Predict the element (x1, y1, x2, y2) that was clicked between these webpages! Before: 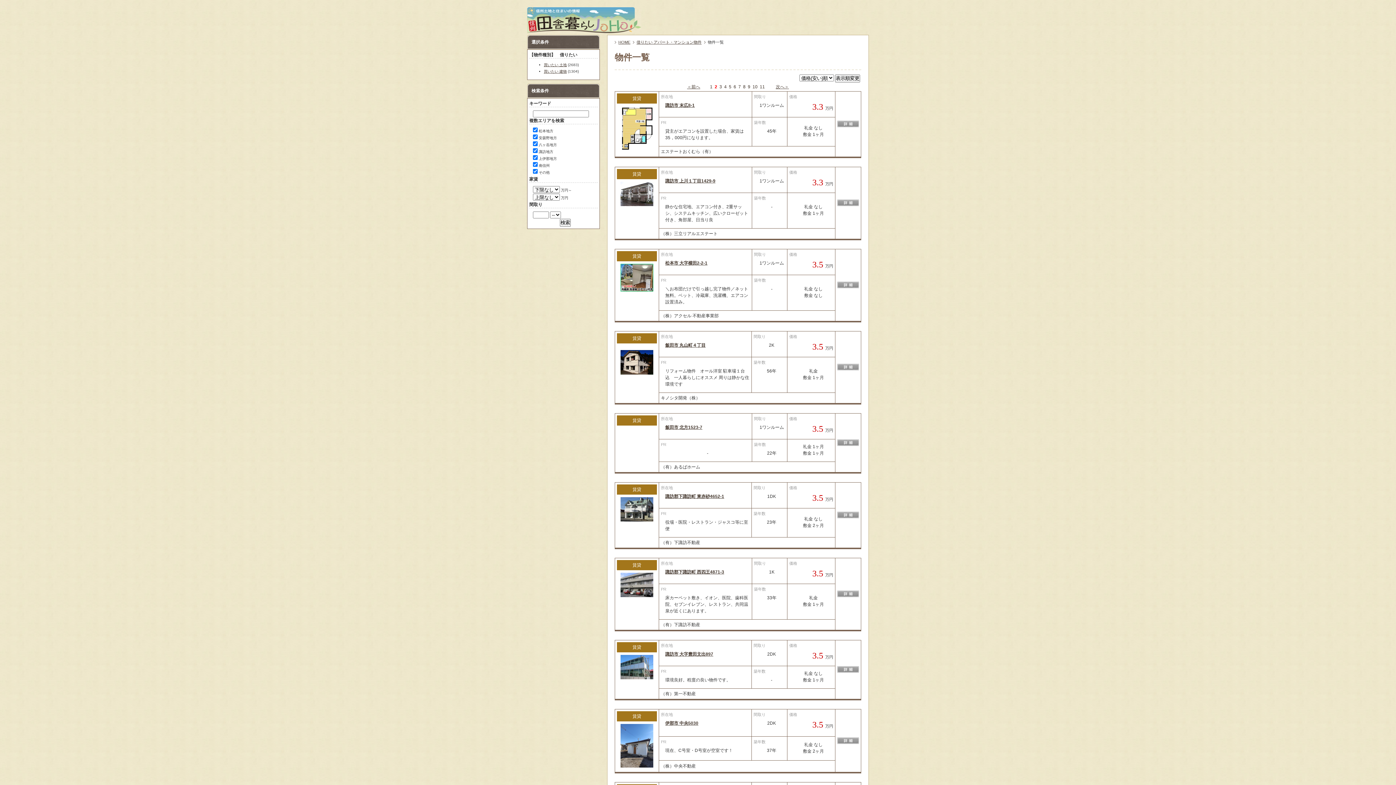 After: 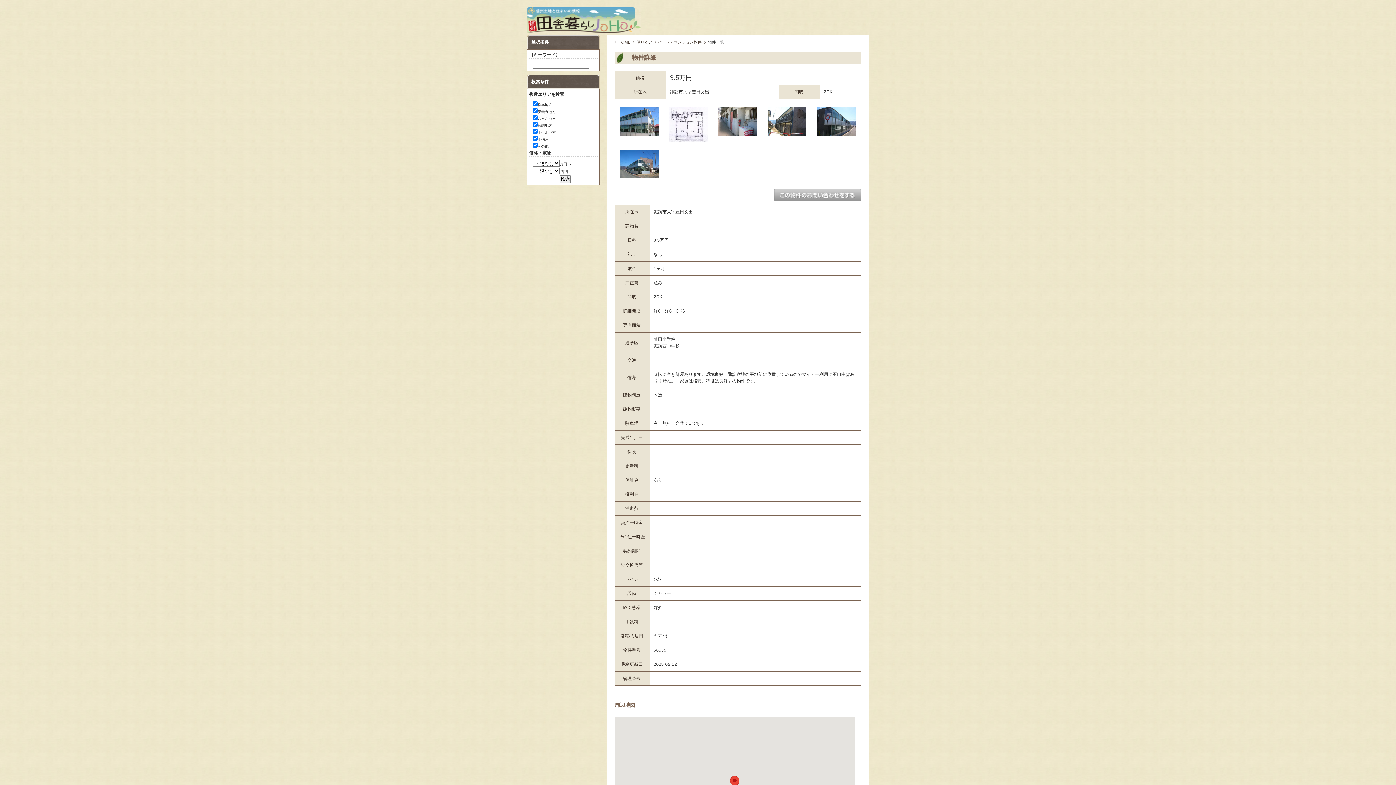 Action: bbox: (837, 668, 859, 674)